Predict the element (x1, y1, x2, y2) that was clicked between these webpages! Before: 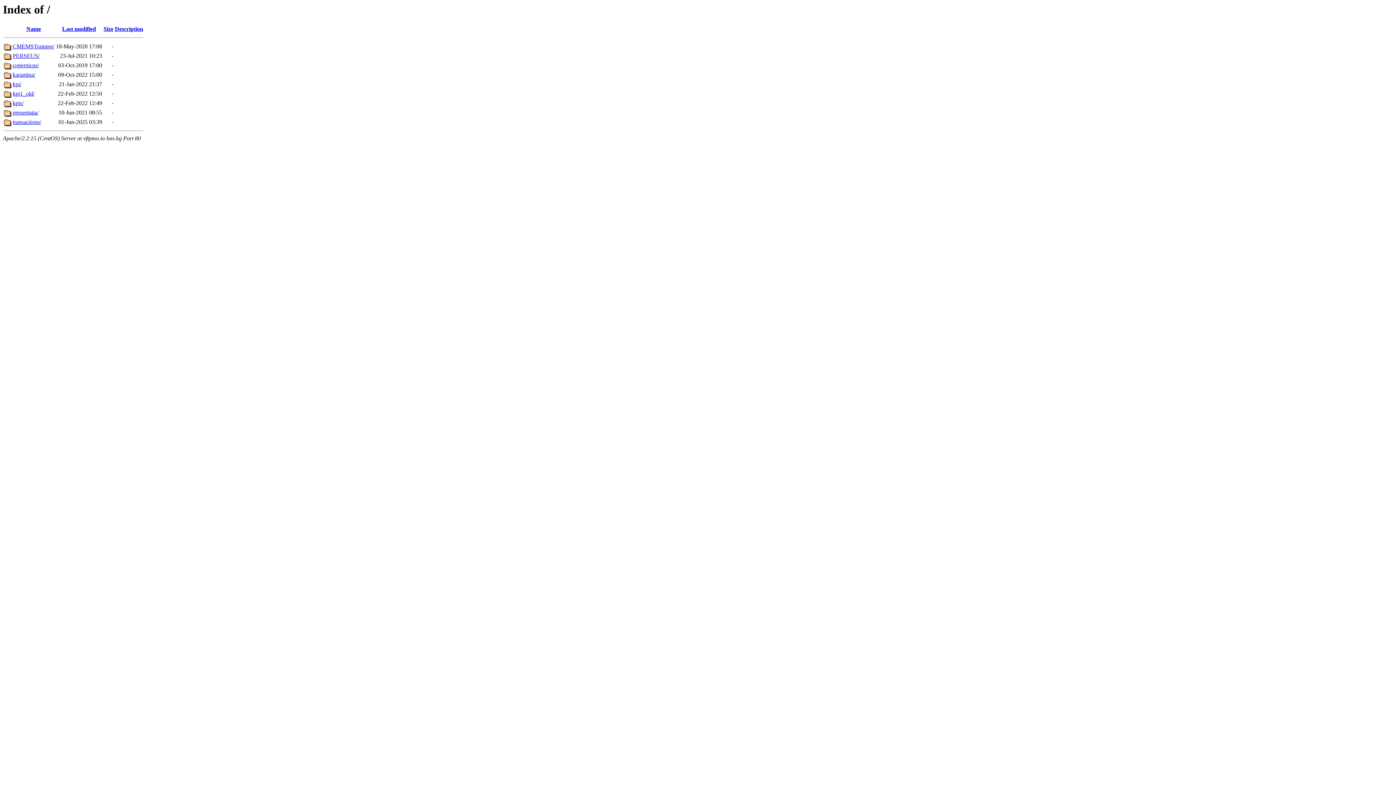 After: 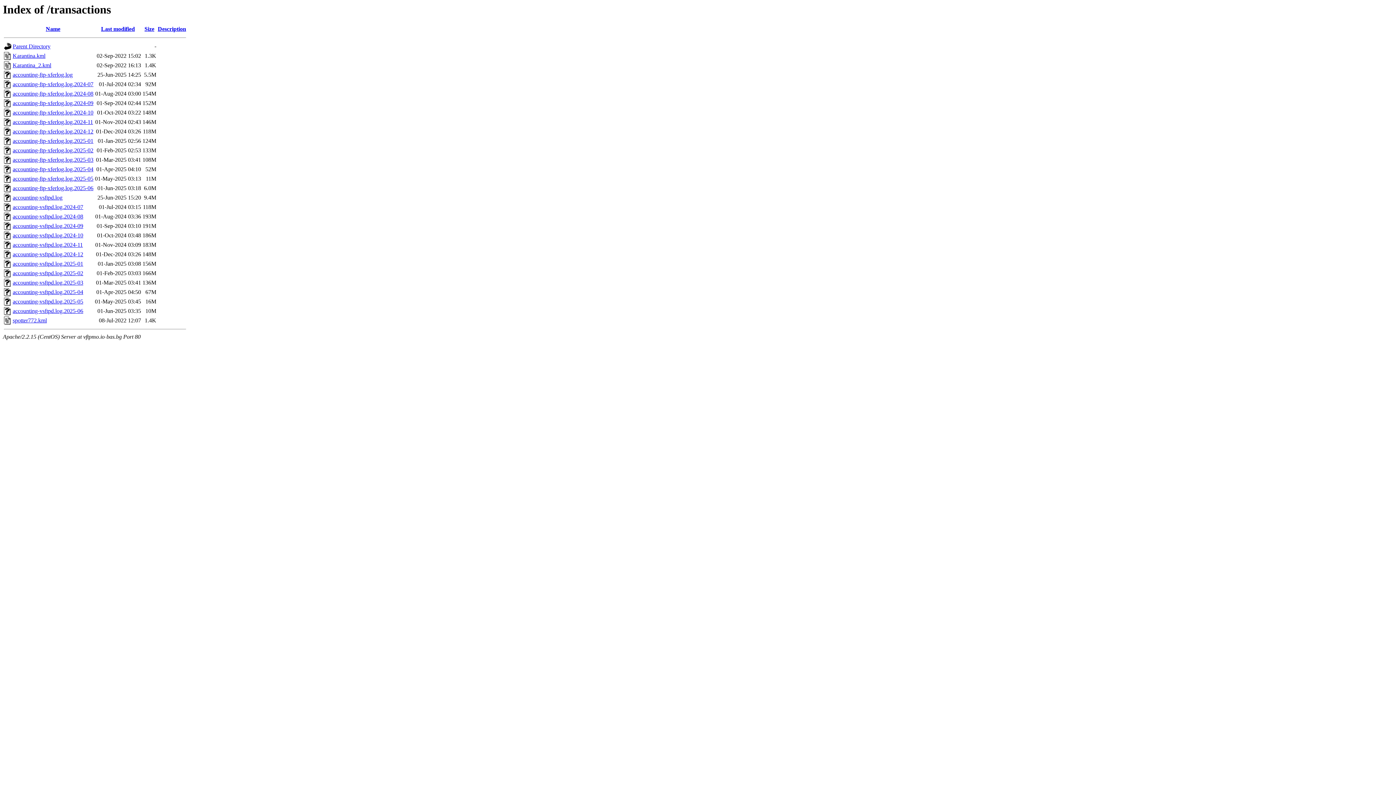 Action: bbox: (12, 119, 41, 125) label: transactions/